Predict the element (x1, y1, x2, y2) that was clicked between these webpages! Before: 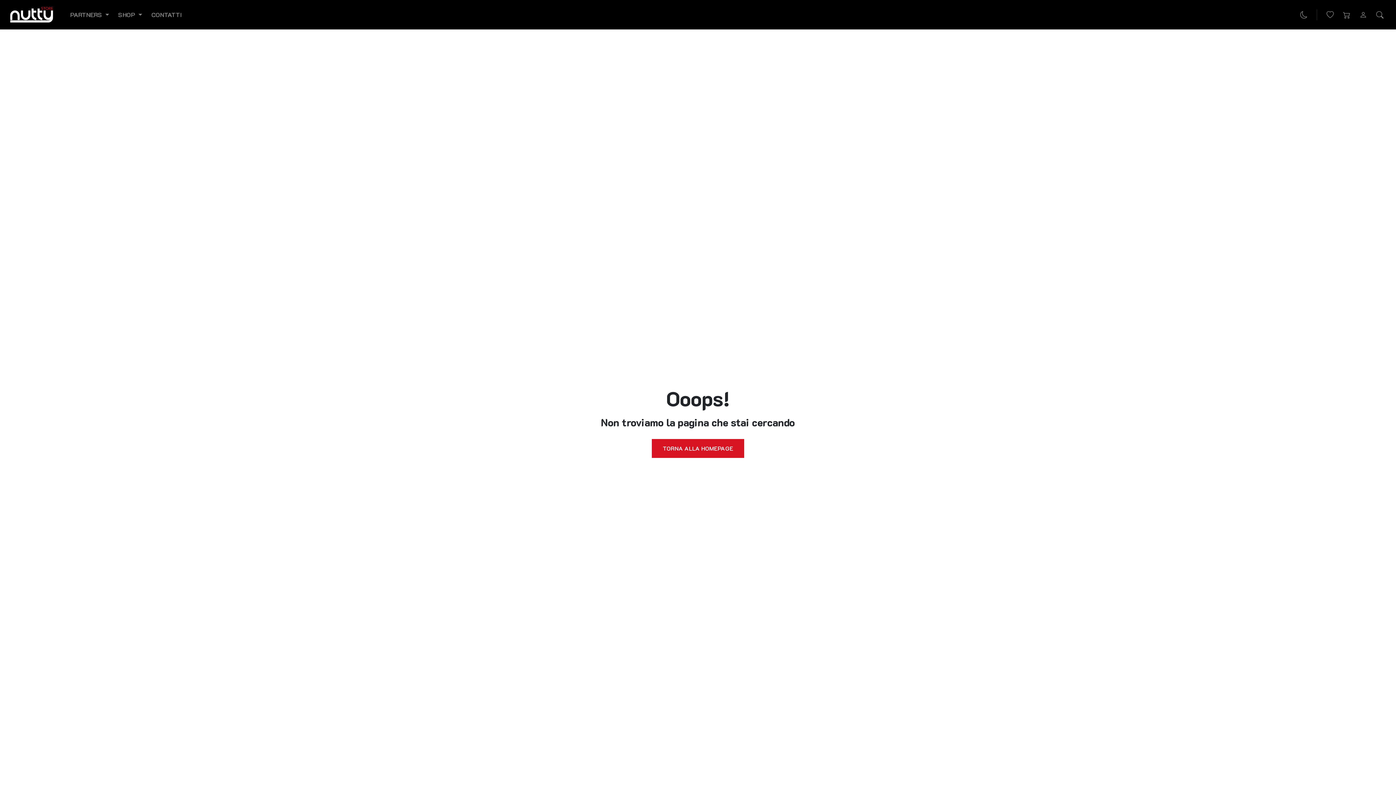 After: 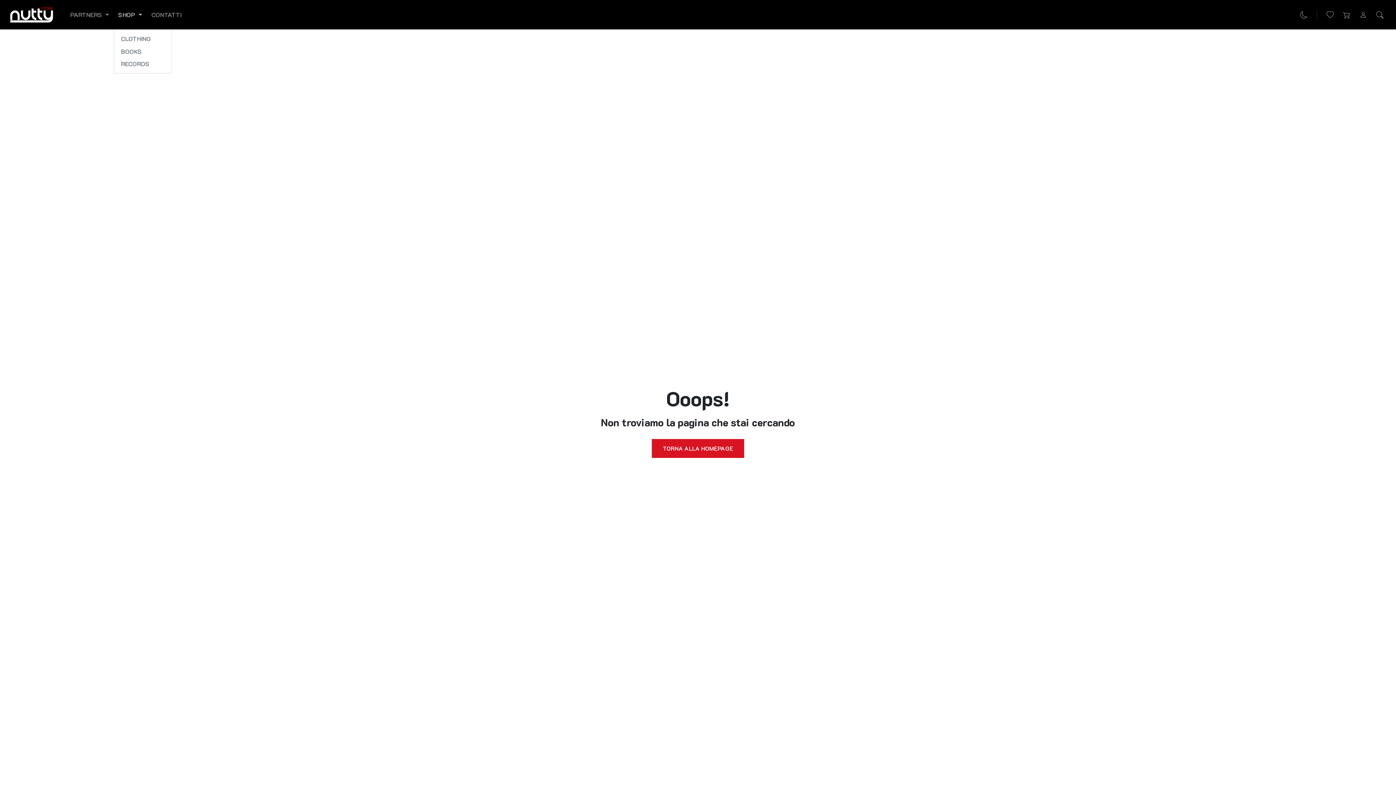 Action: label: SHOP  bbox: (113, 7, 146, 22)